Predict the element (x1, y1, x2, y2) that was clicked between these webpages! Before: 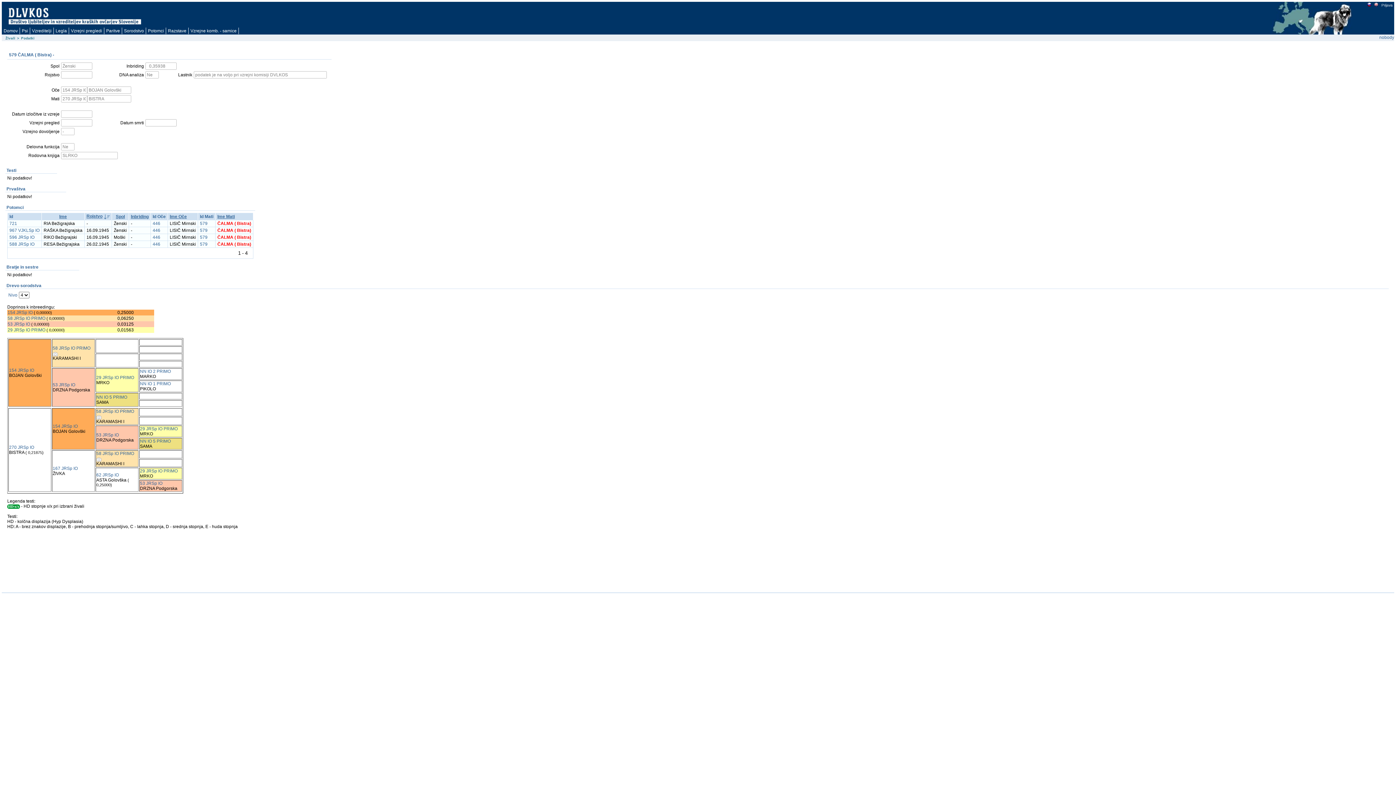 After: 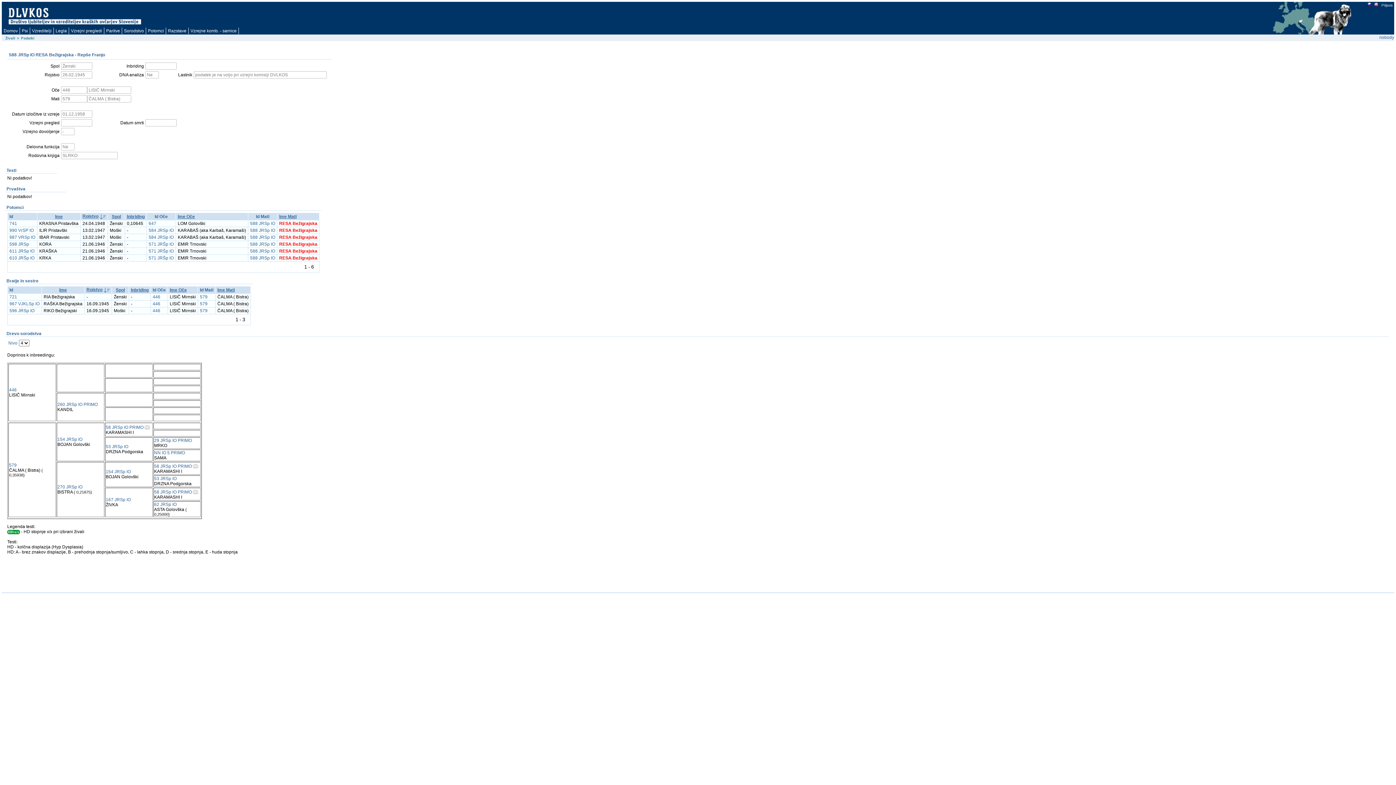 Action: label: 588 JRSp IO bbox: (9, 241, 34, 246)